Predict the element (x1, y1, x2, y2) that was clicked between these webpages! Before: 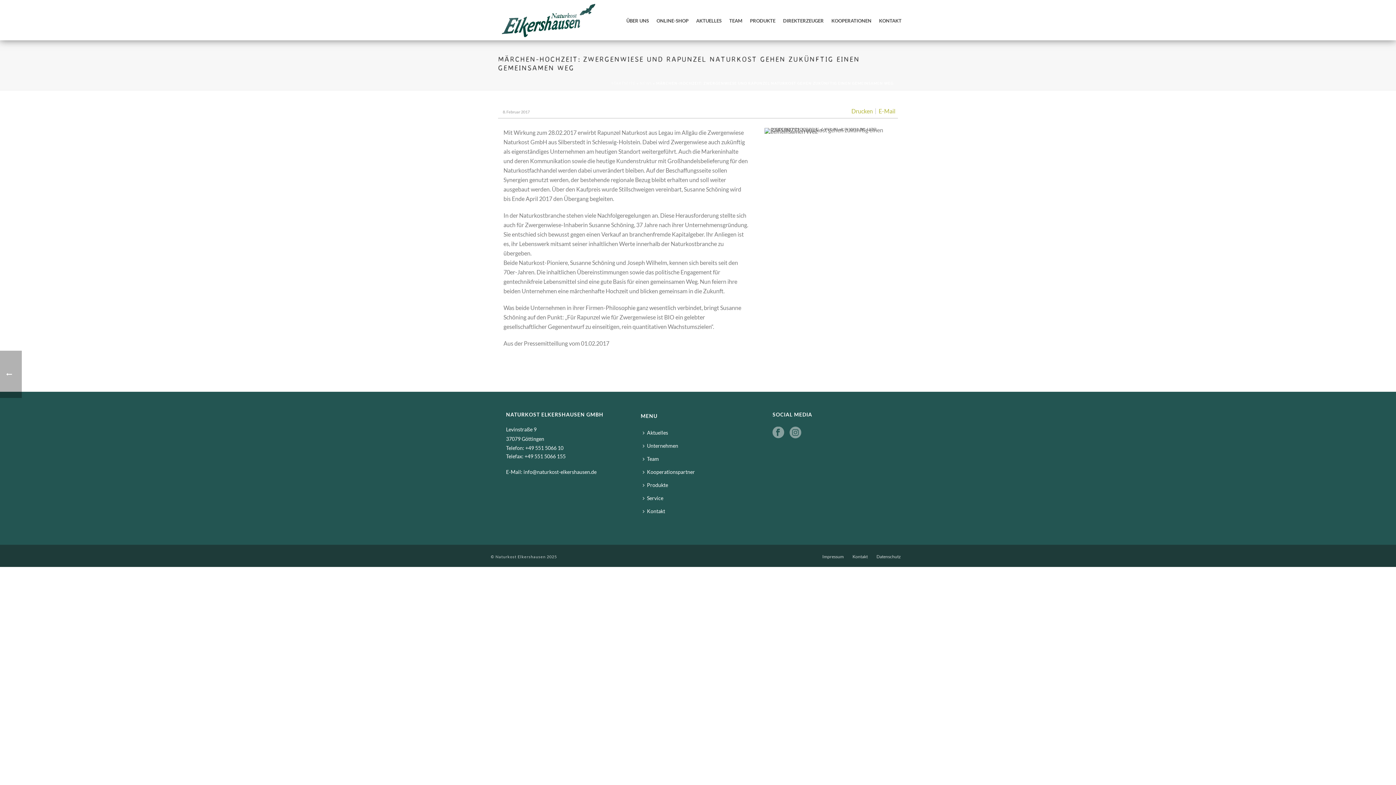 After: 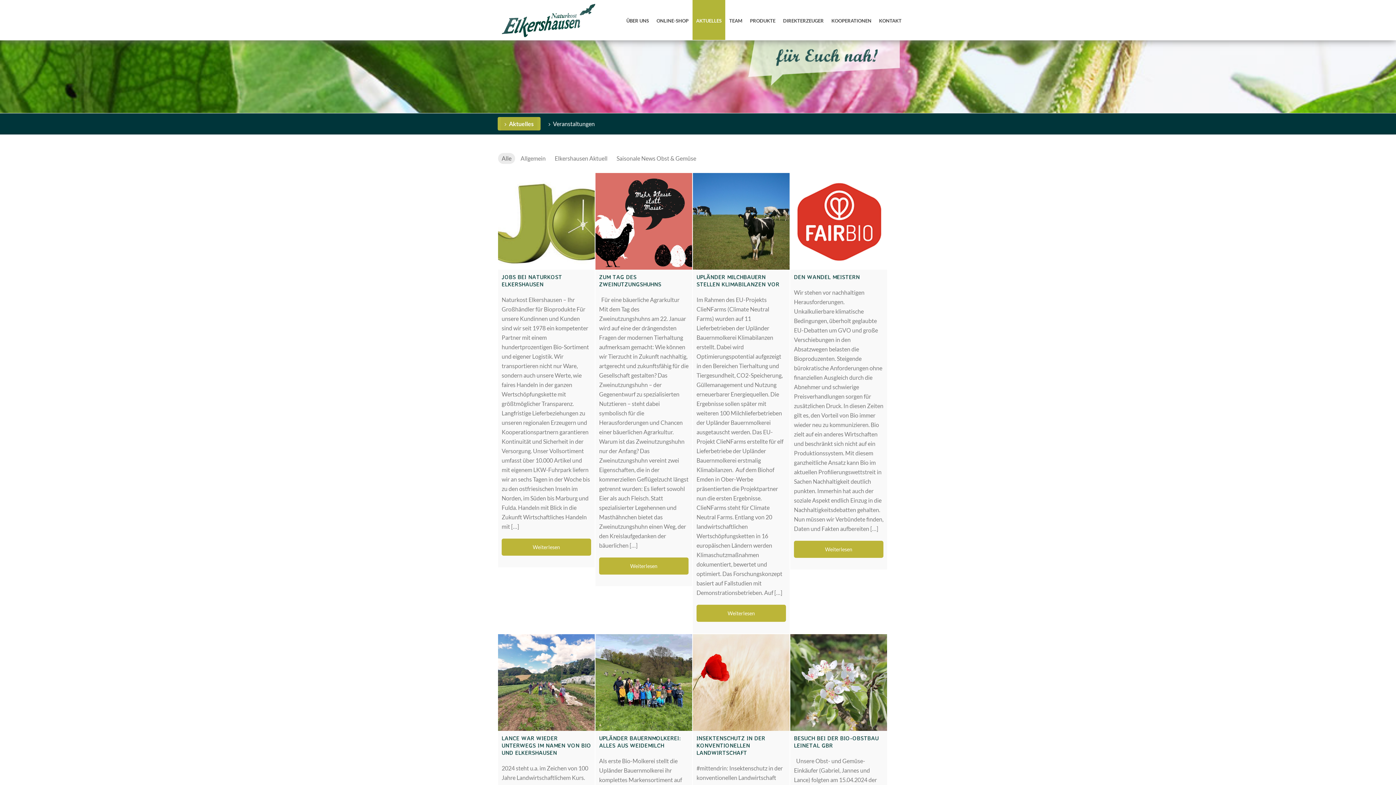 Action: label: AKTUELLES bbox: (692, 0, 725, 40)